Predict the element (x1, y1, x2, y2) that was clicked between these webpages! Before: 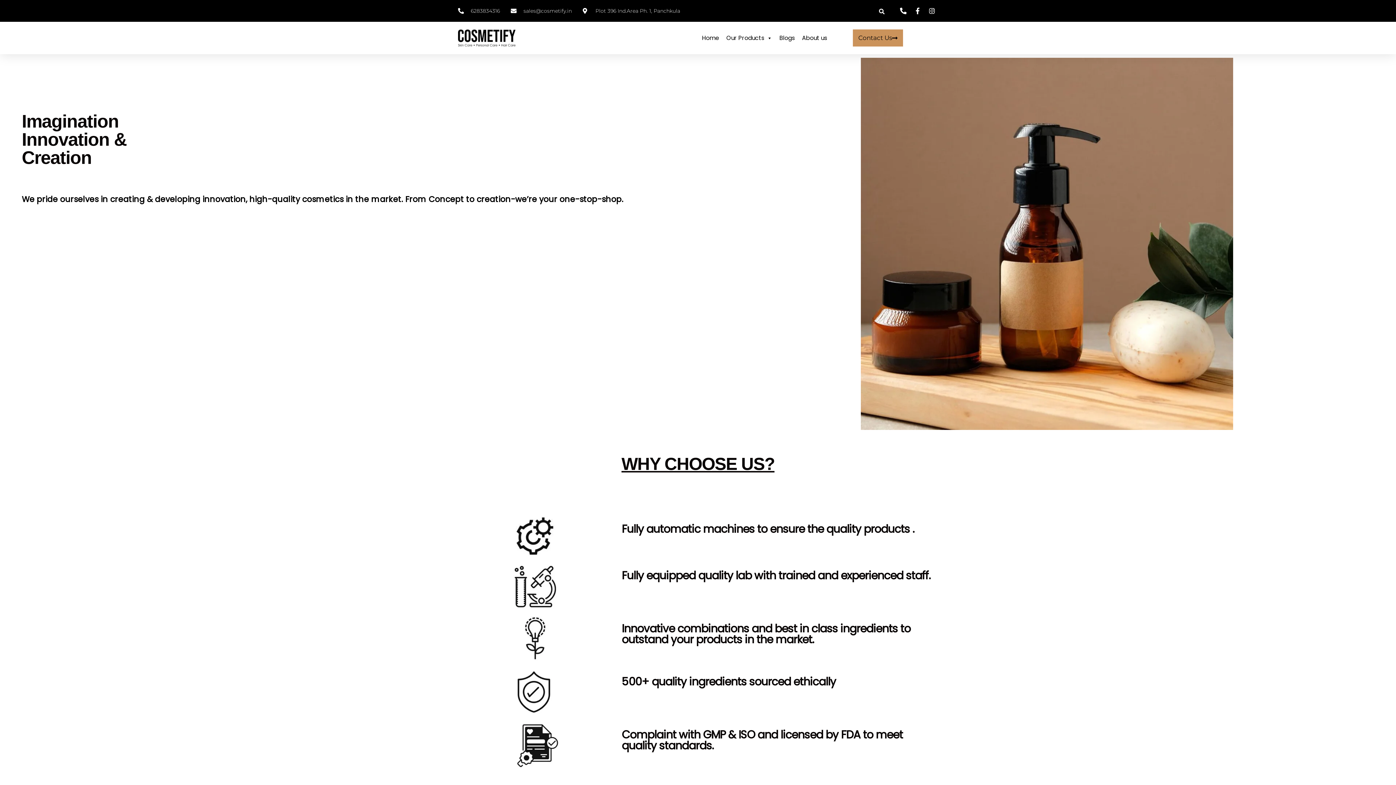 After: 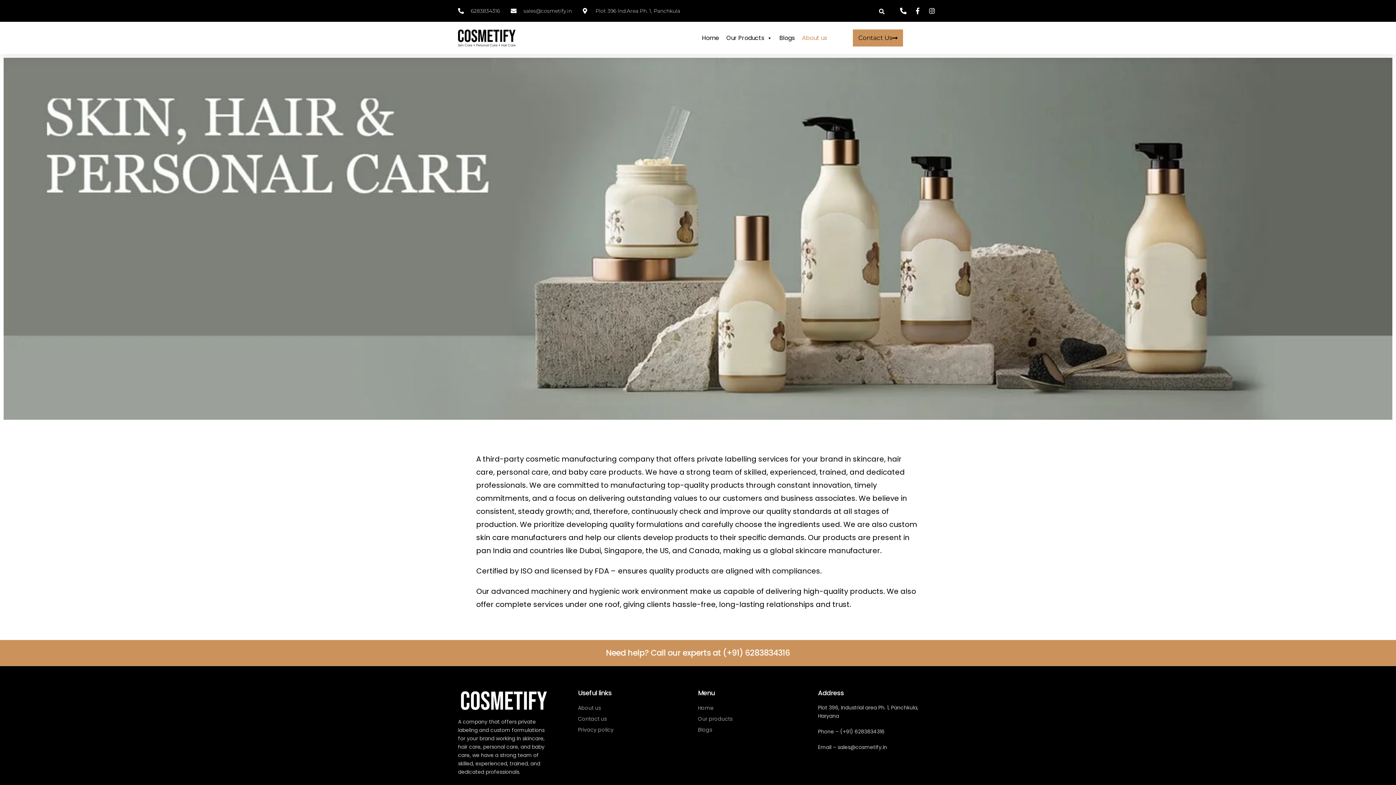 Action: label: About us bbox: (798, 30, 830, 45)